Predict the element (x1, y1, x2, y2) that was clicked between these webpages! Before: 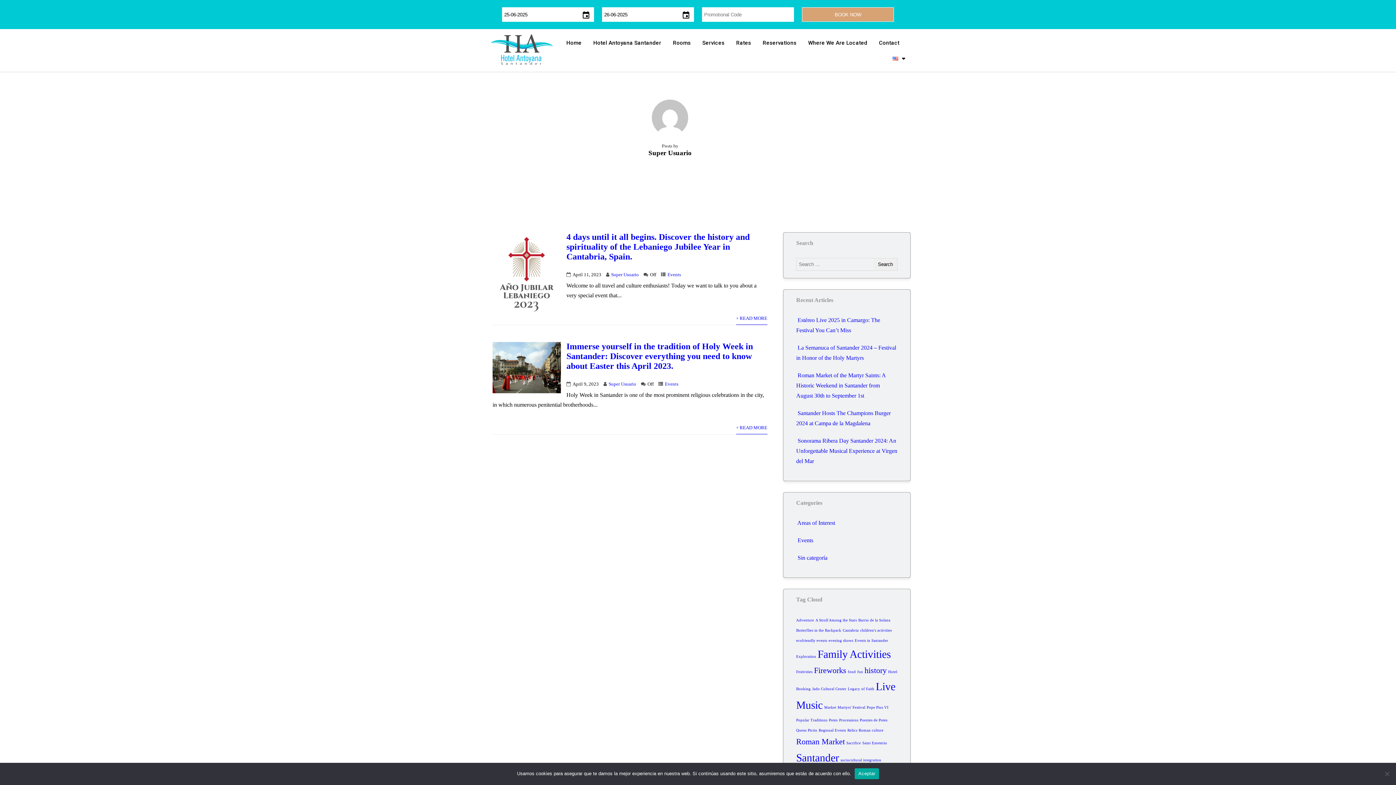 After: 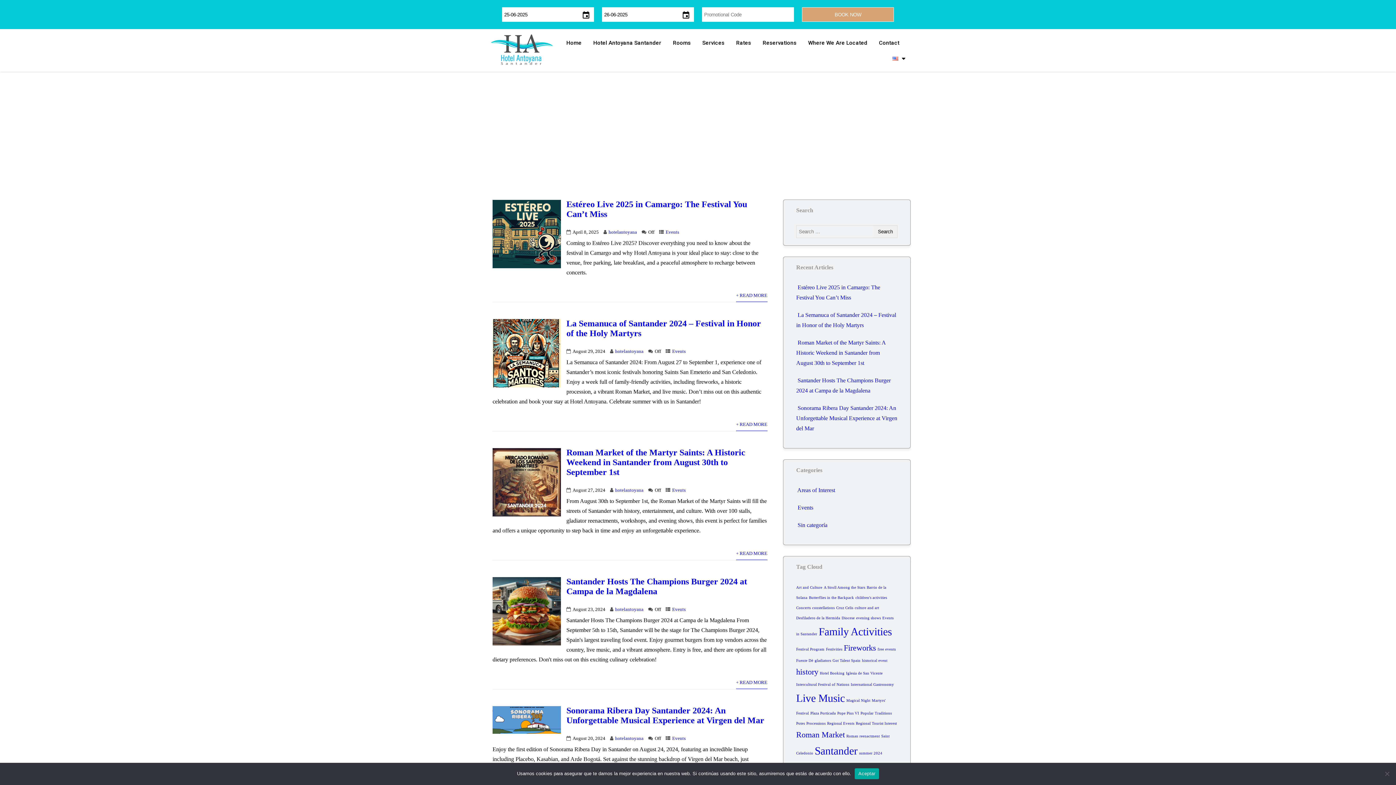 Action: bbox: (665, 381, 678, 386) label: Events